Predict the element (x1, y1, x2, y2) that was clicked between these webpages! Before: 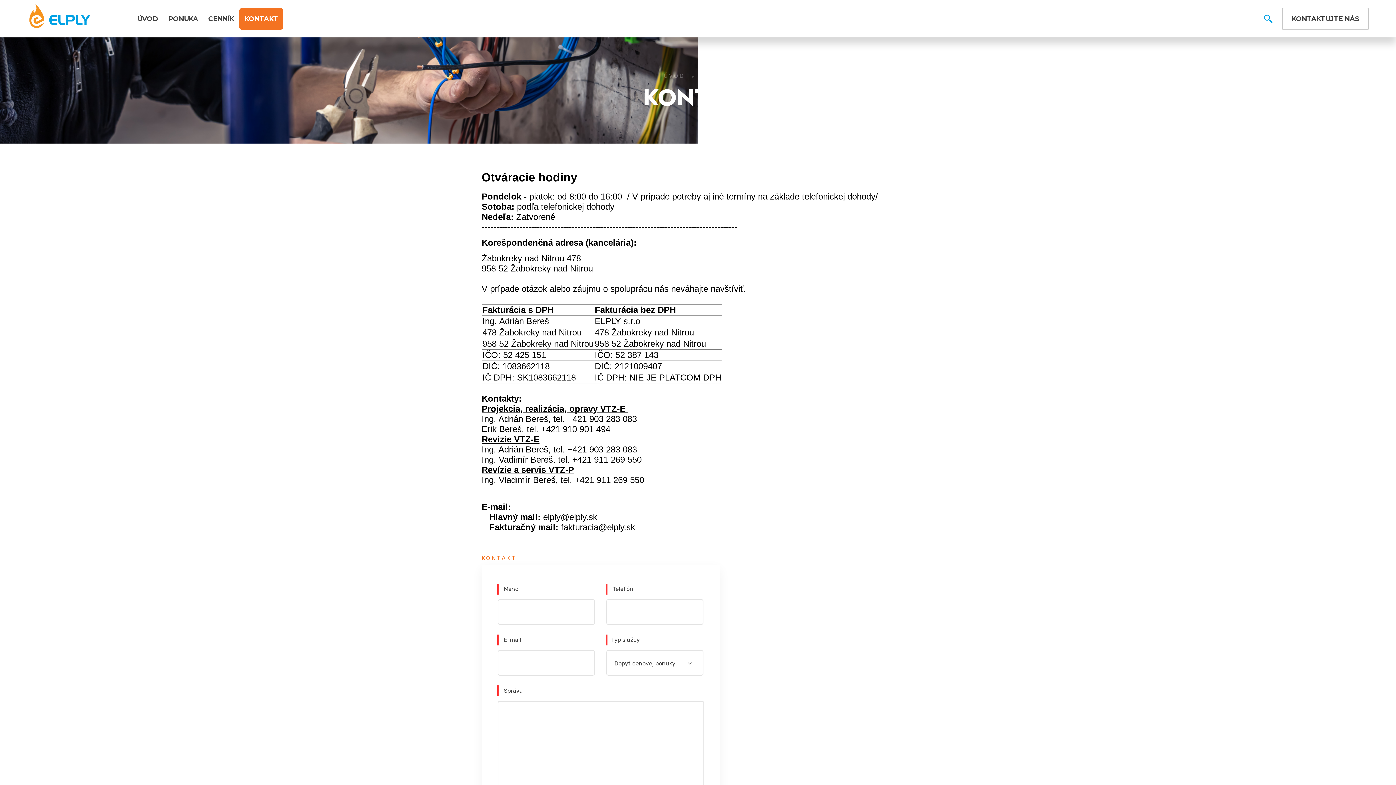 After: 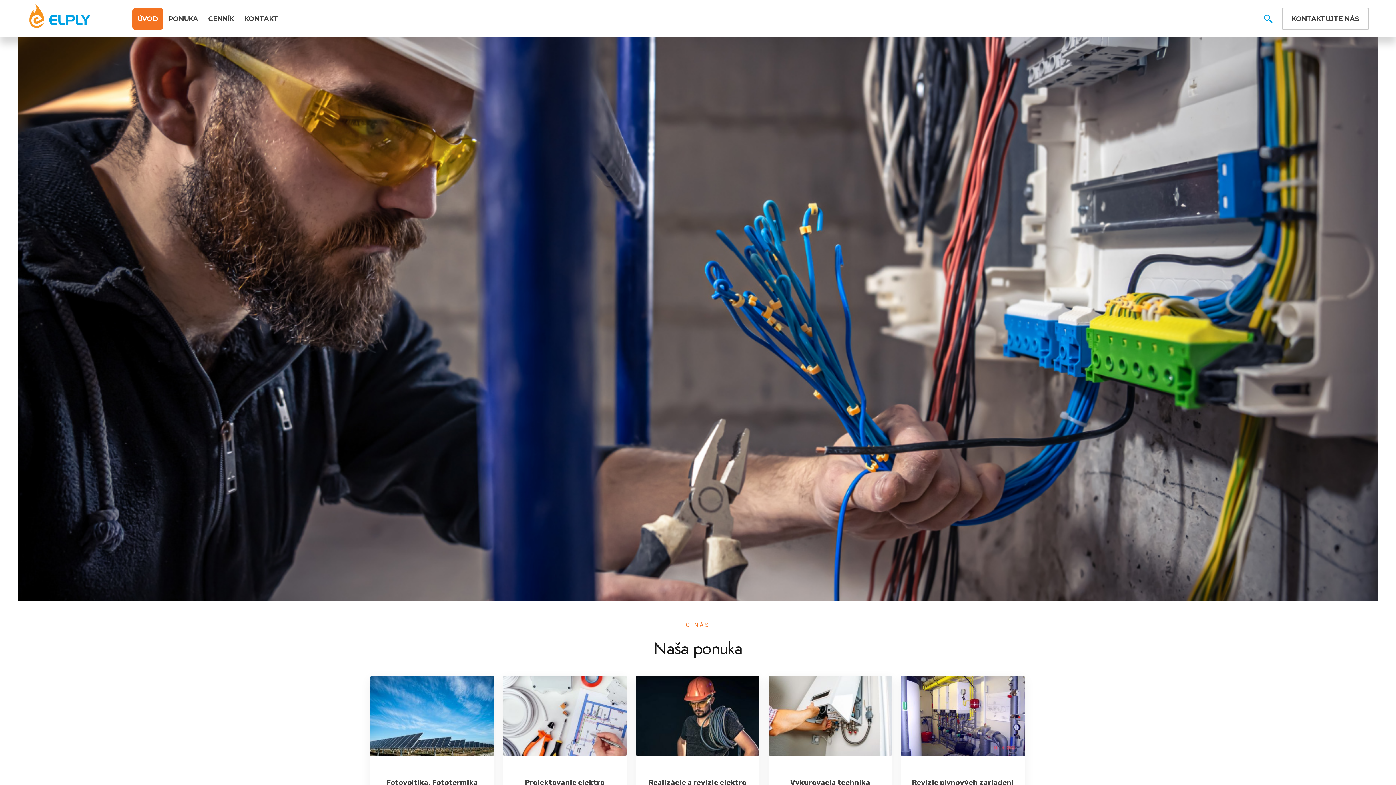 Action: bbox: (27, 25, 92, 31)